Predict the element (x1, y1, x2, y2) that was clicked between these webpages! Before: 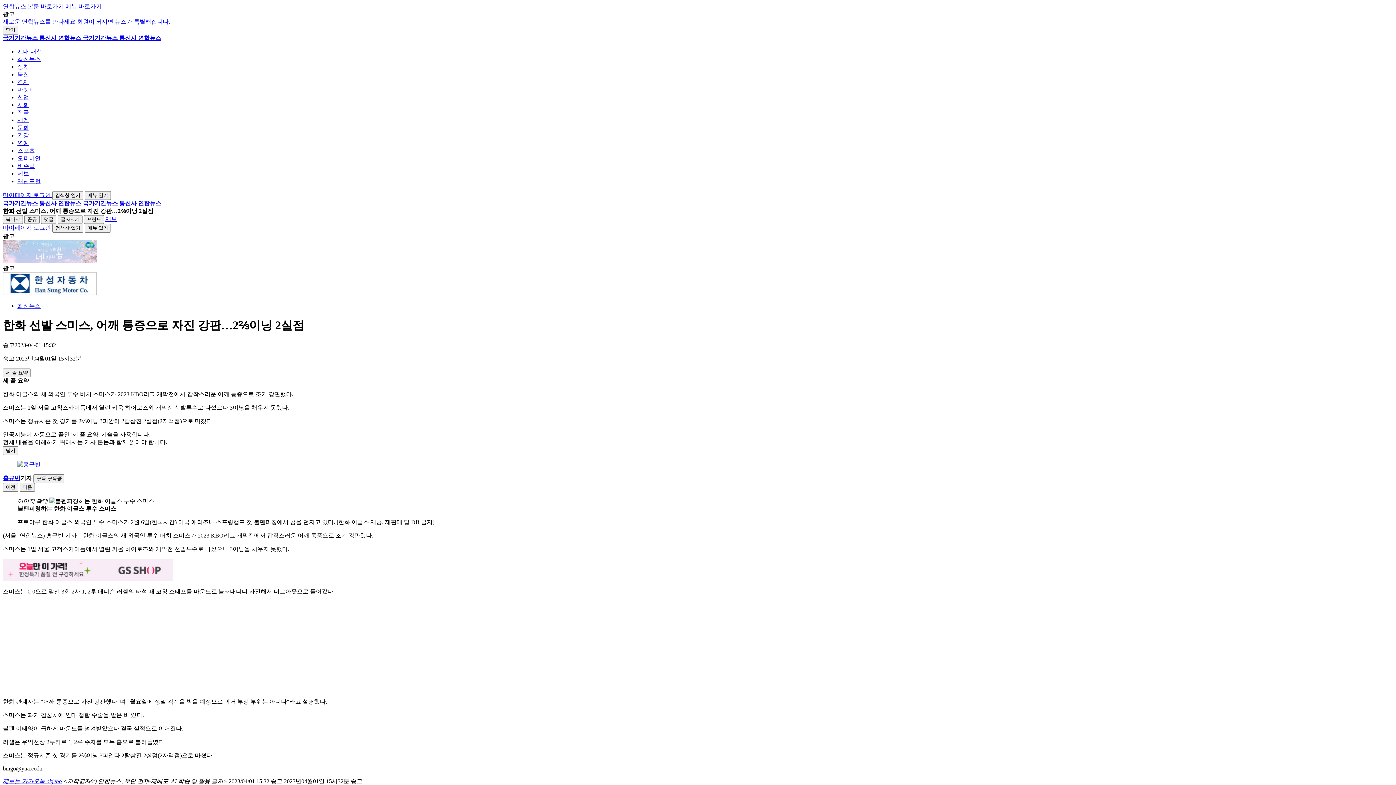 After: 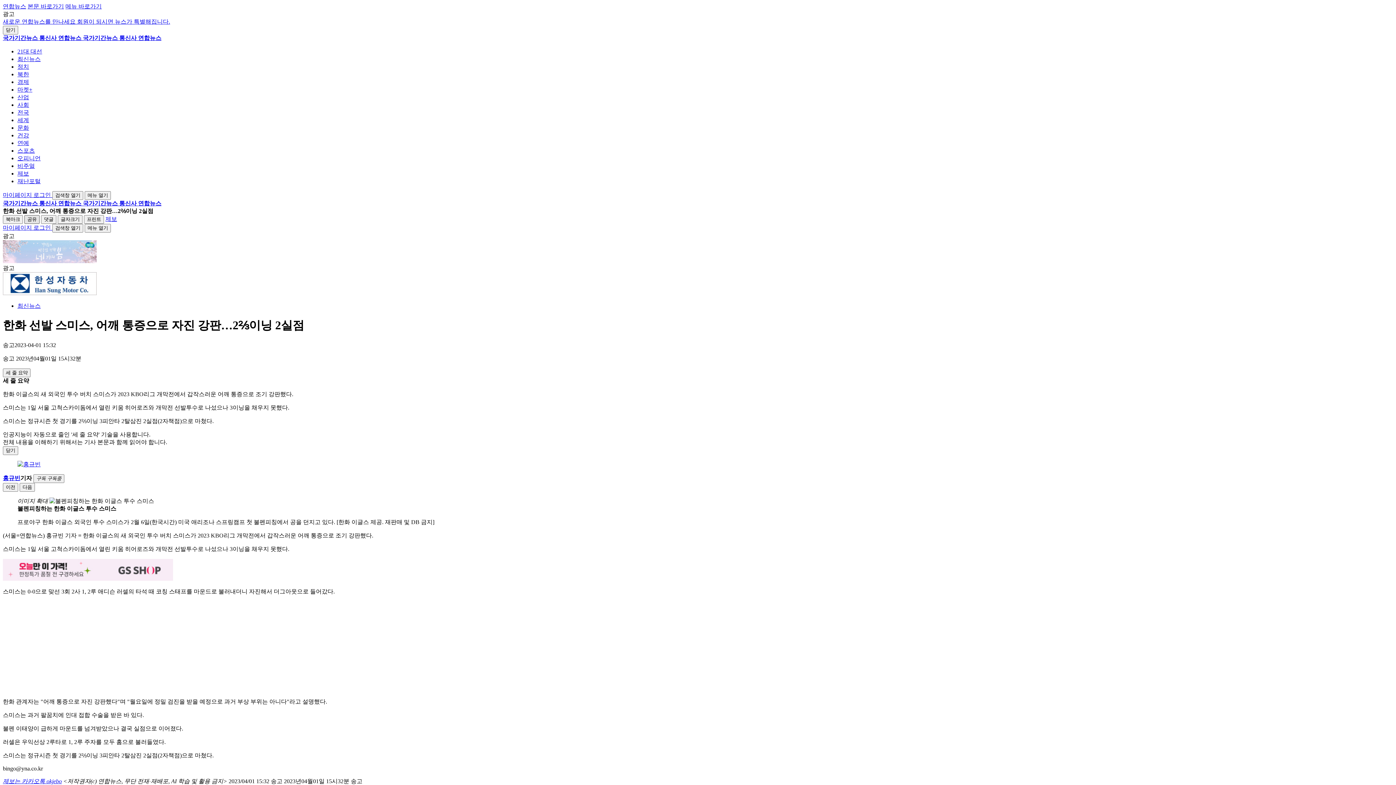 Action: label: 공유 bbox: (24, 215, 39, 224)